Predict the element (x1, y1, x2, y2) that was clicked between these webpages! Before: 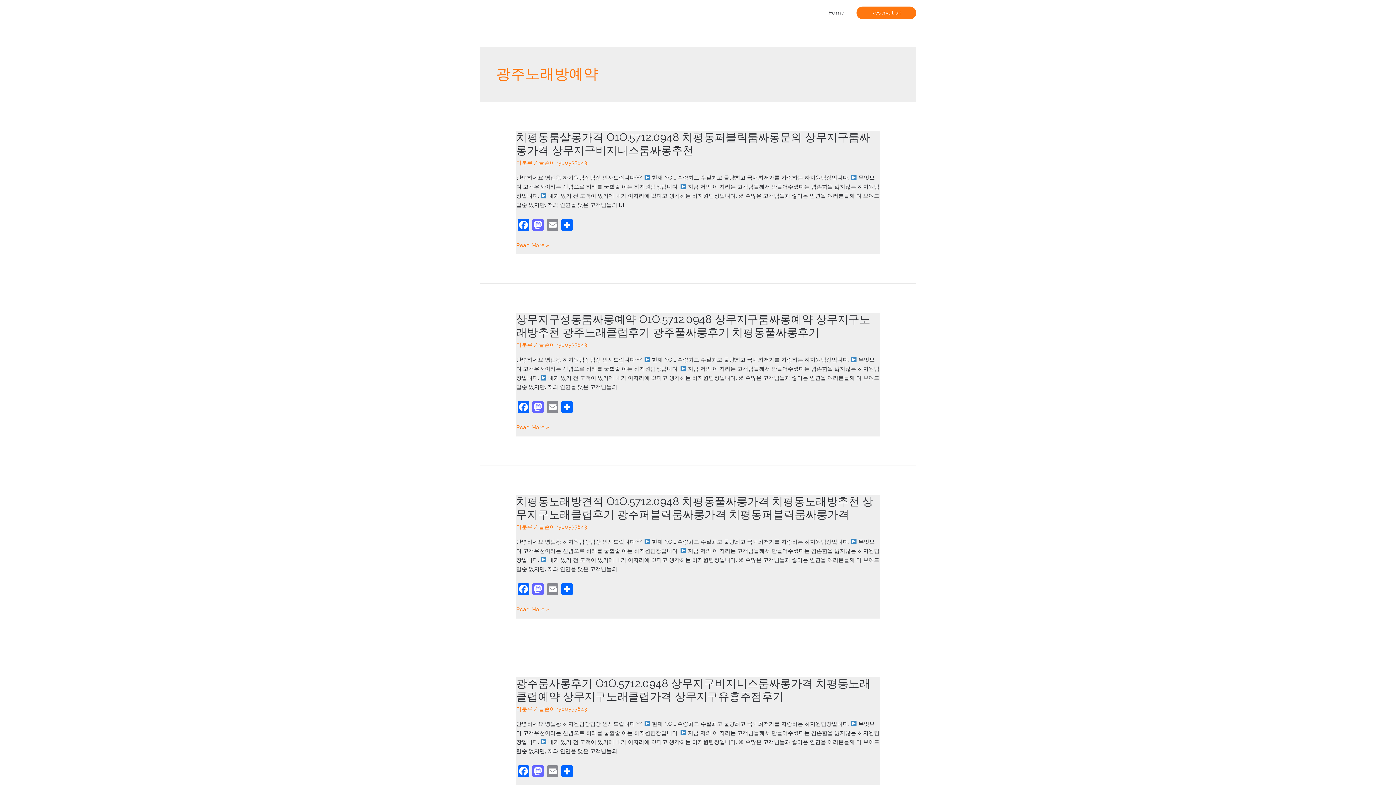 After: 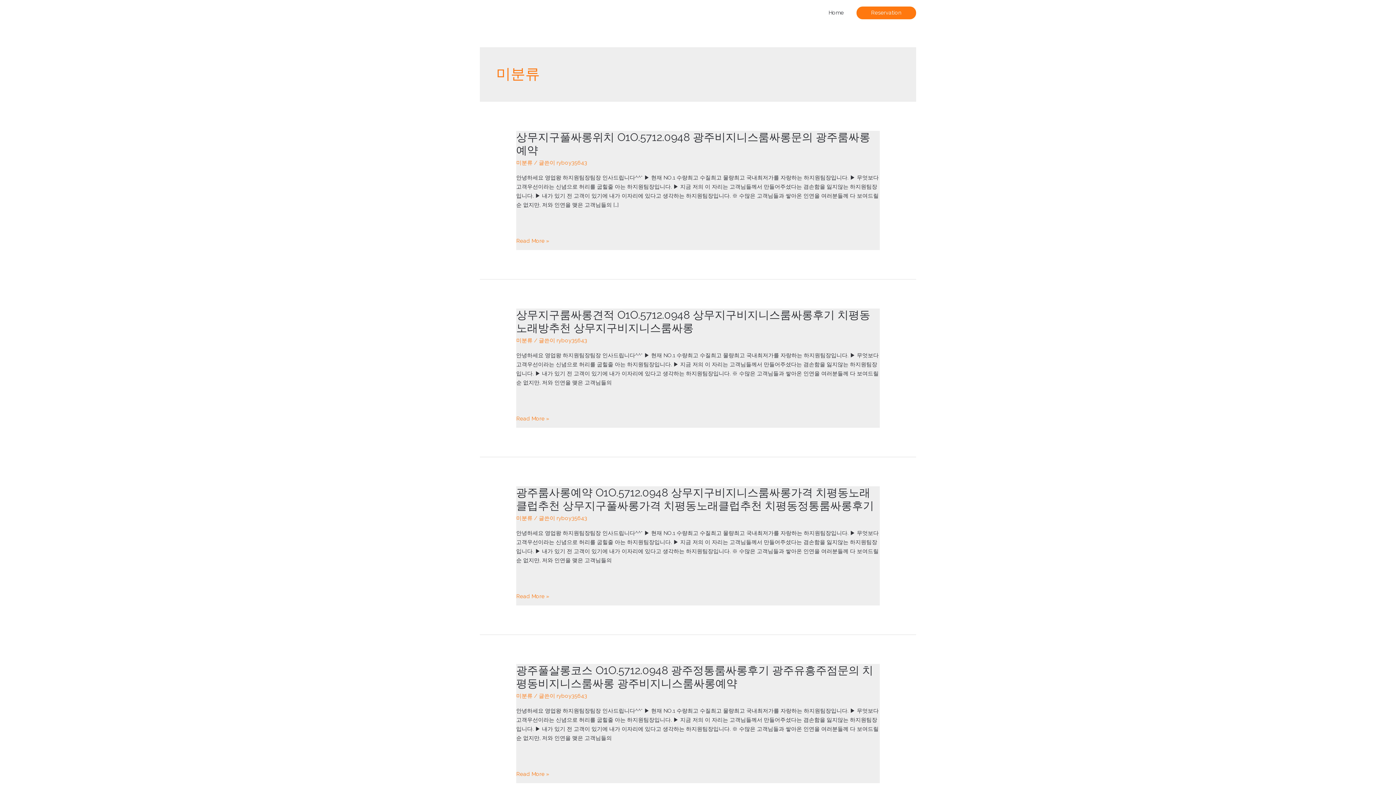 Action: bbox: (516, 341, 532, 348) label: 미분류